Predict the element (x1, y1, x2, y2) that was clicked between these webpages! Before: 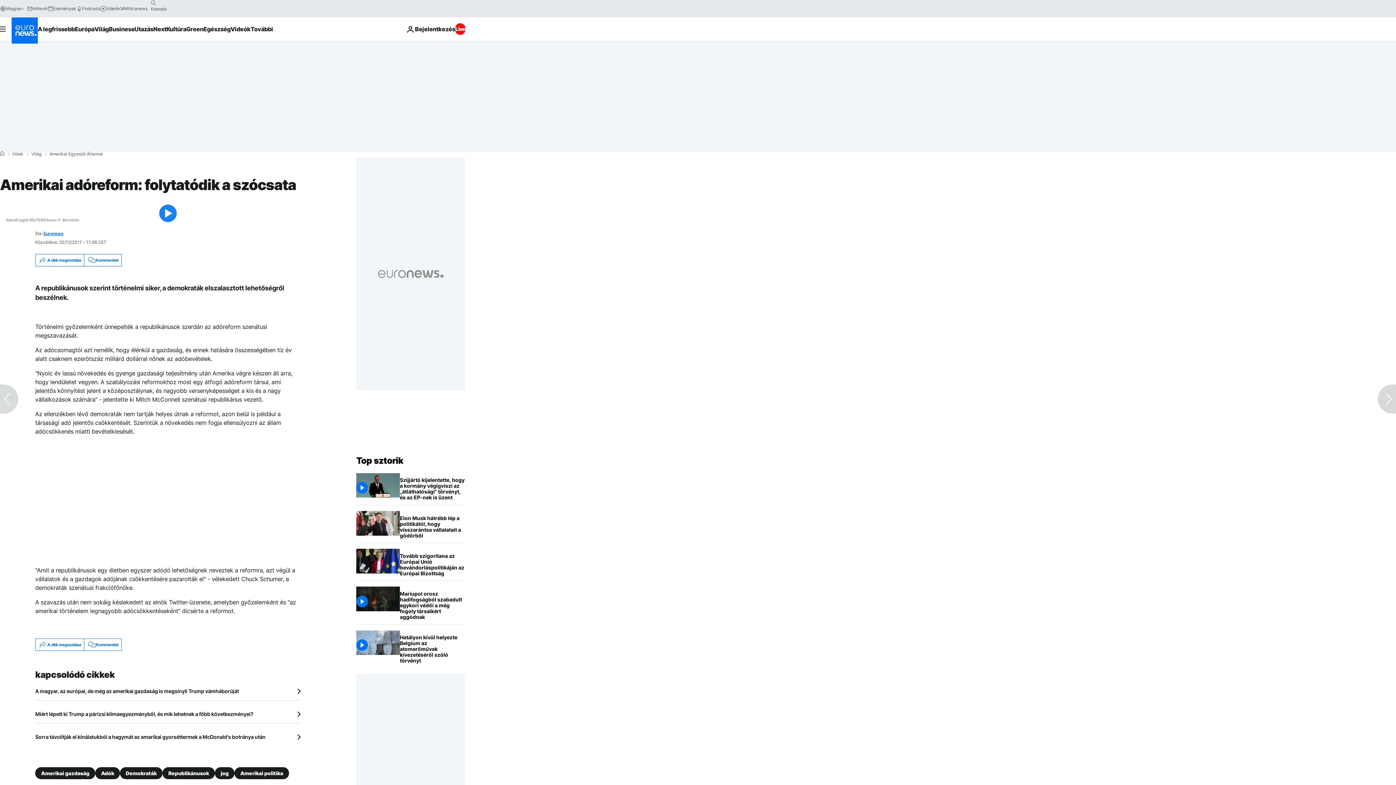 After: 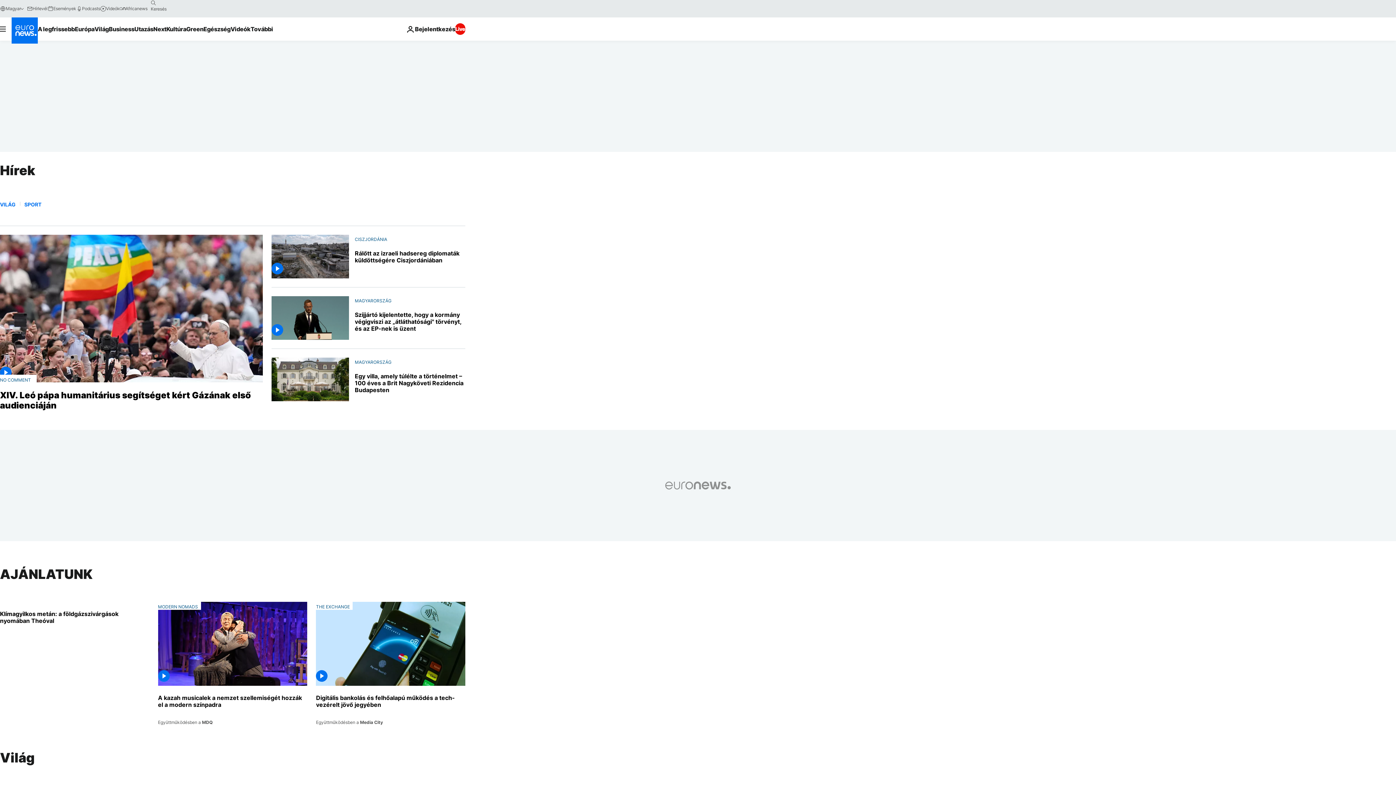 Action: label: Hírek bbox: (12, 152, 23, 156)